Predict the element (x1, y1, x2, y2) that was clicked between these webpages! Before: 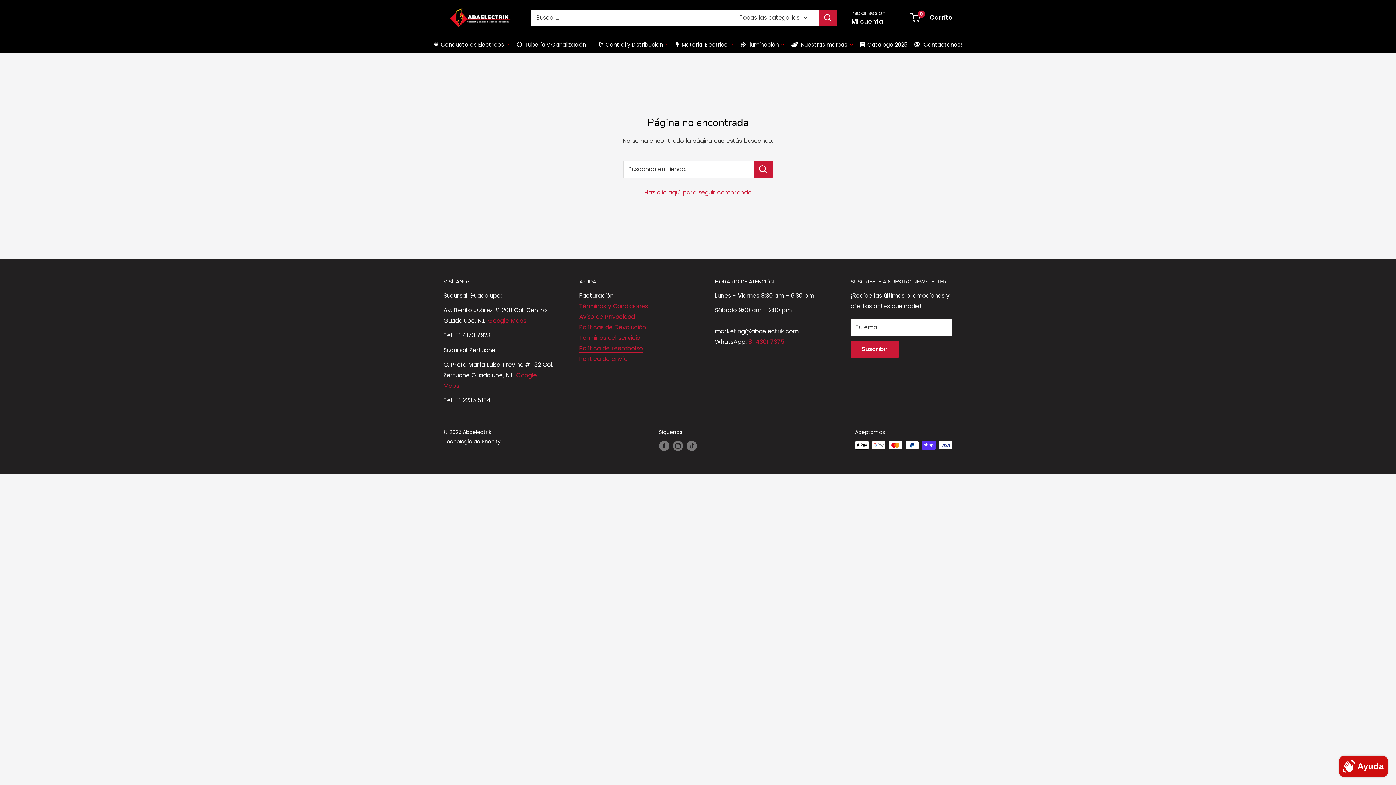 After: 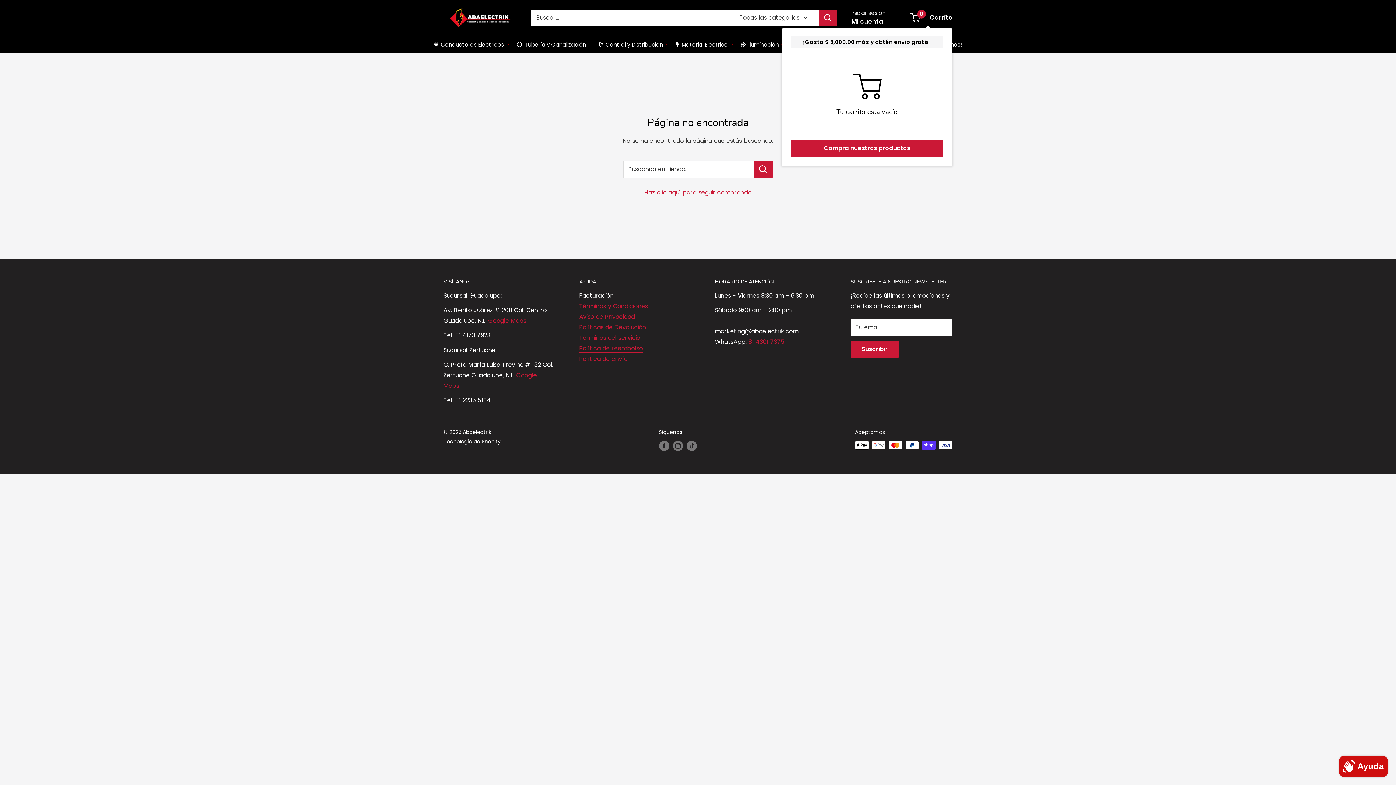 Action: label: 0
 Carrito bbox: (911, 12, 952, 23)